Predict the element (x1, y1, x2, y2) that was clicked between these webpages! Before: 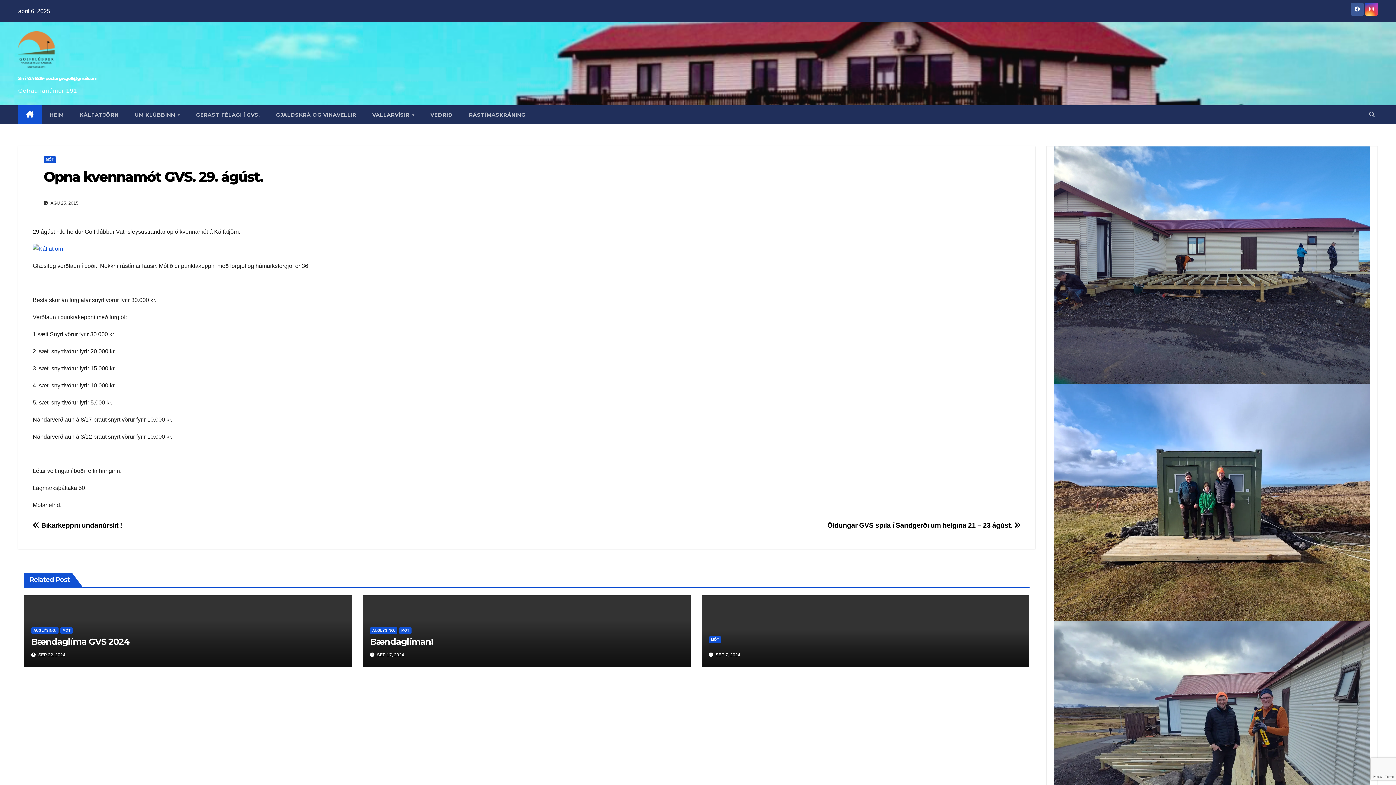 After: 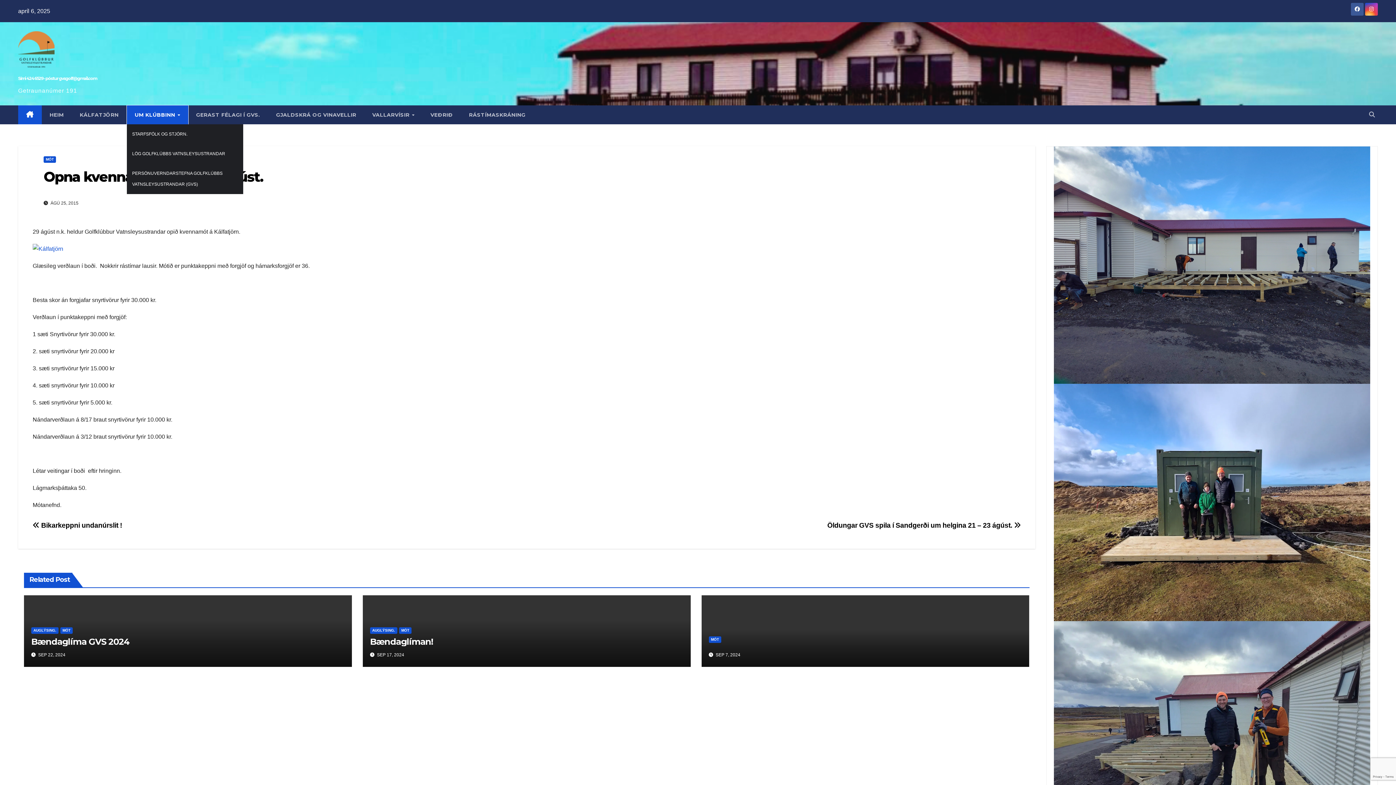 Action: bbox: (126, 105, 188, 124) label: UM KLÚBBINN 